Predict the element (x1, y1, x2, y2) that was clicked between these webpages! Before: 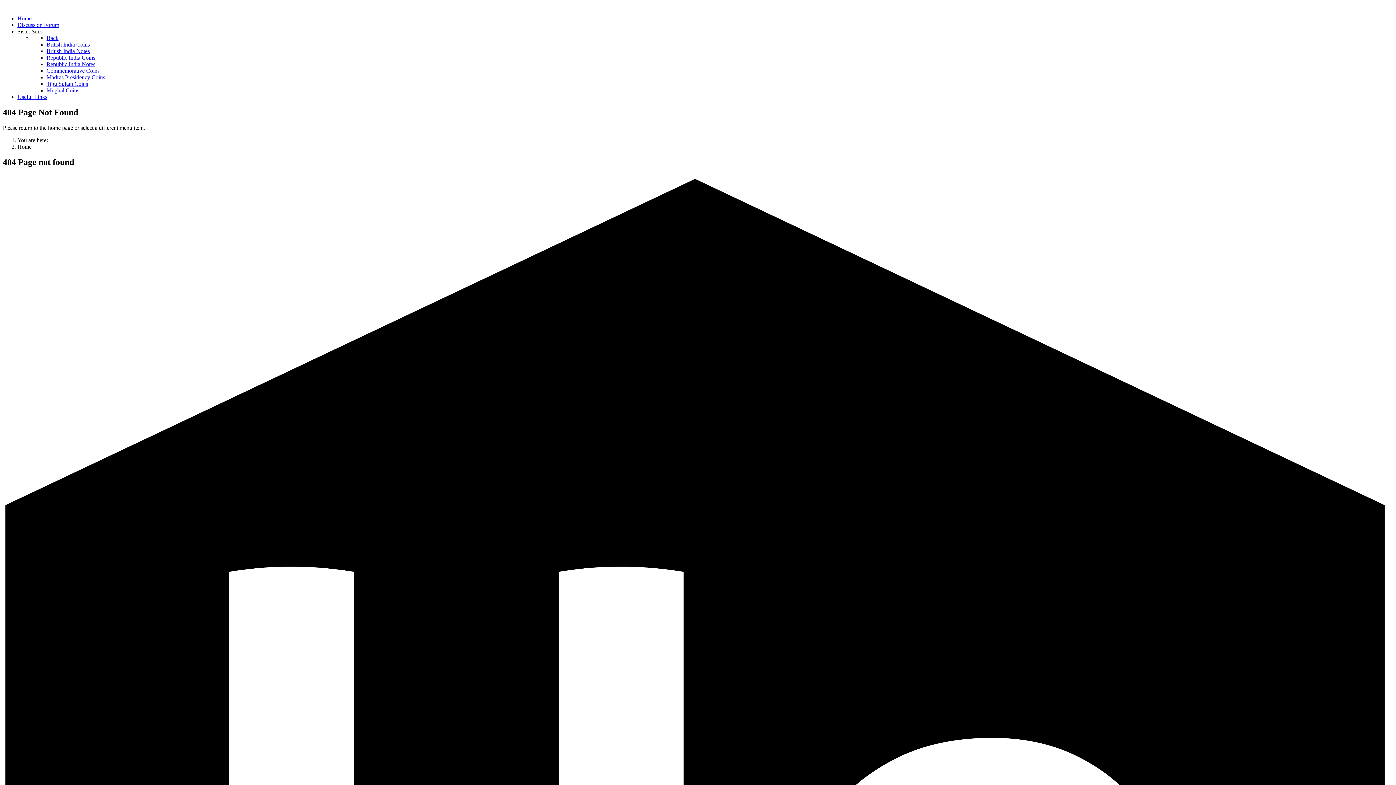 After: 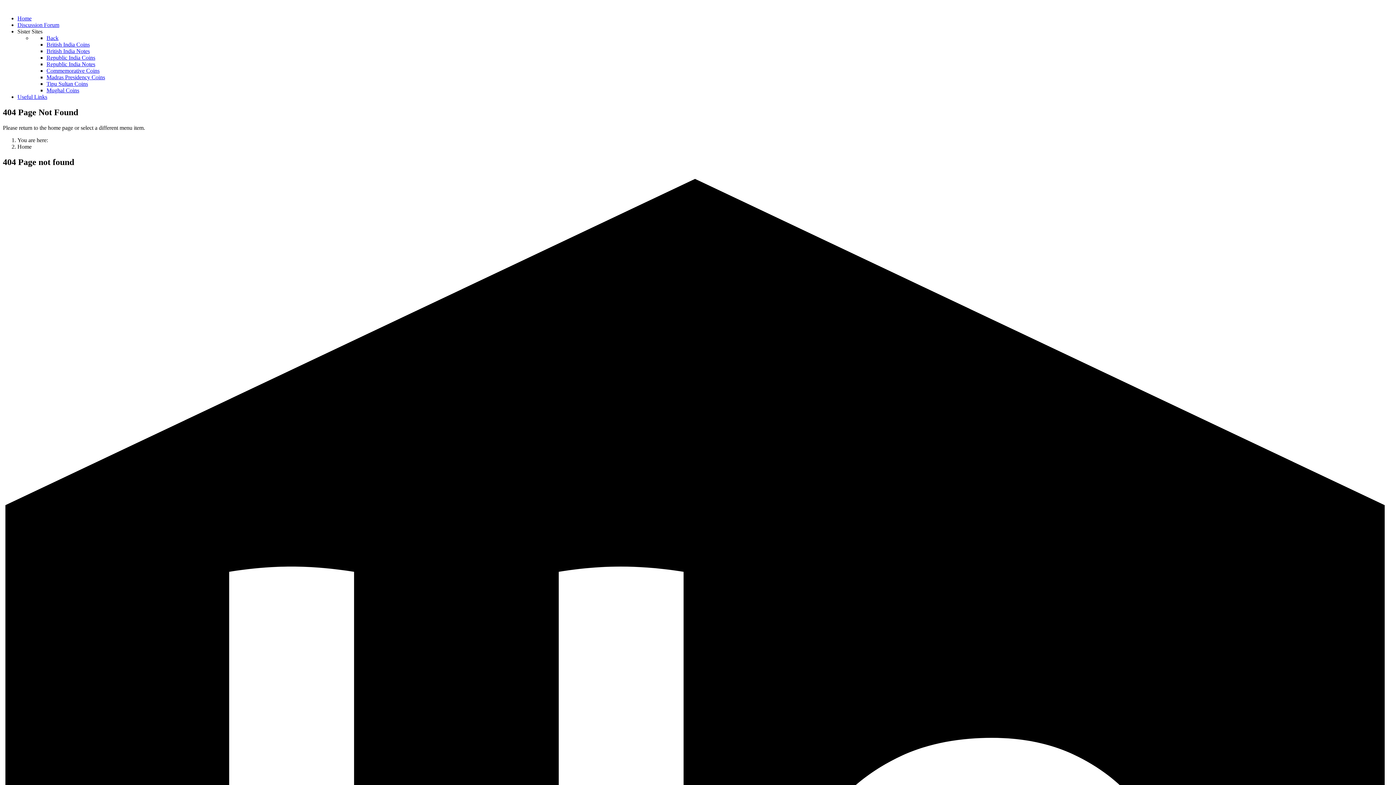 Action: label: Back bbox: (46, 34, 58, 41)